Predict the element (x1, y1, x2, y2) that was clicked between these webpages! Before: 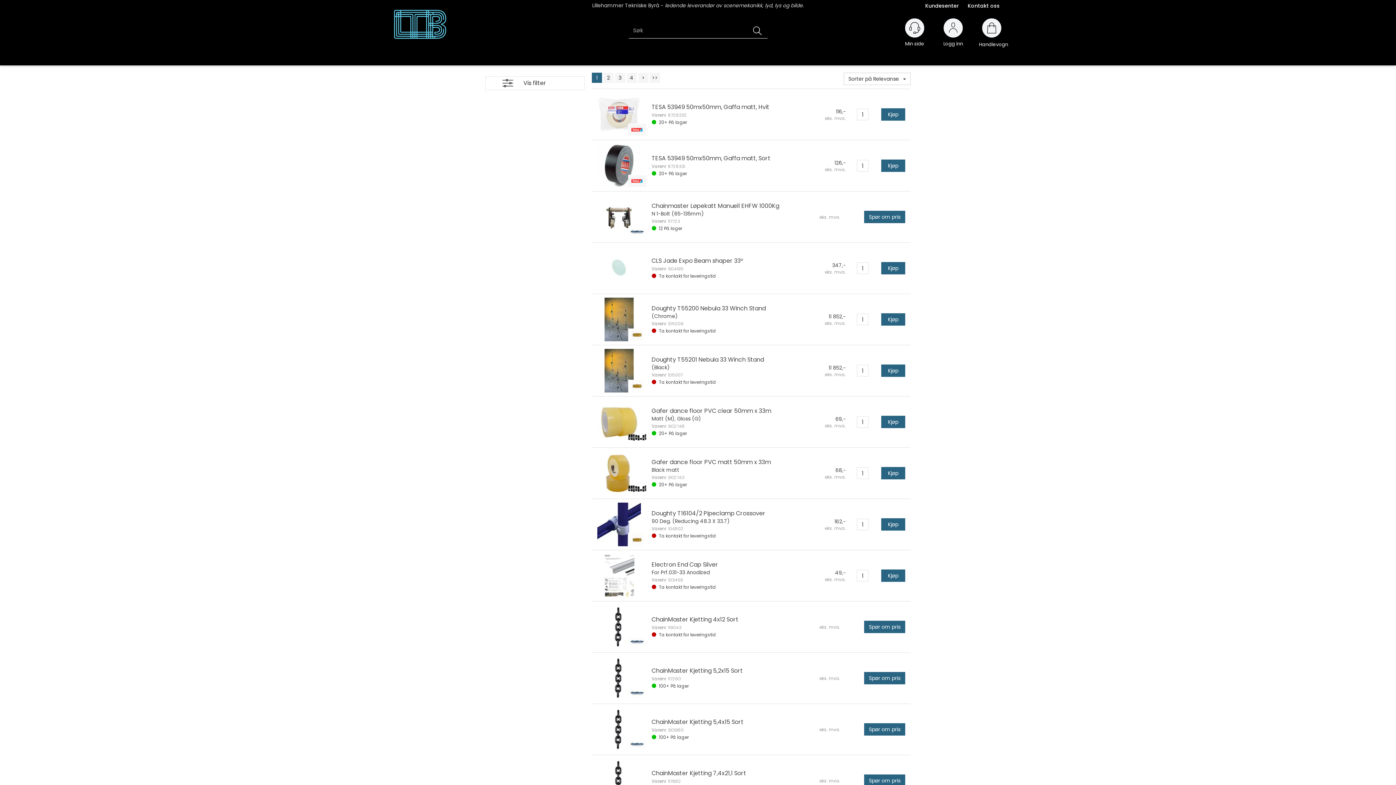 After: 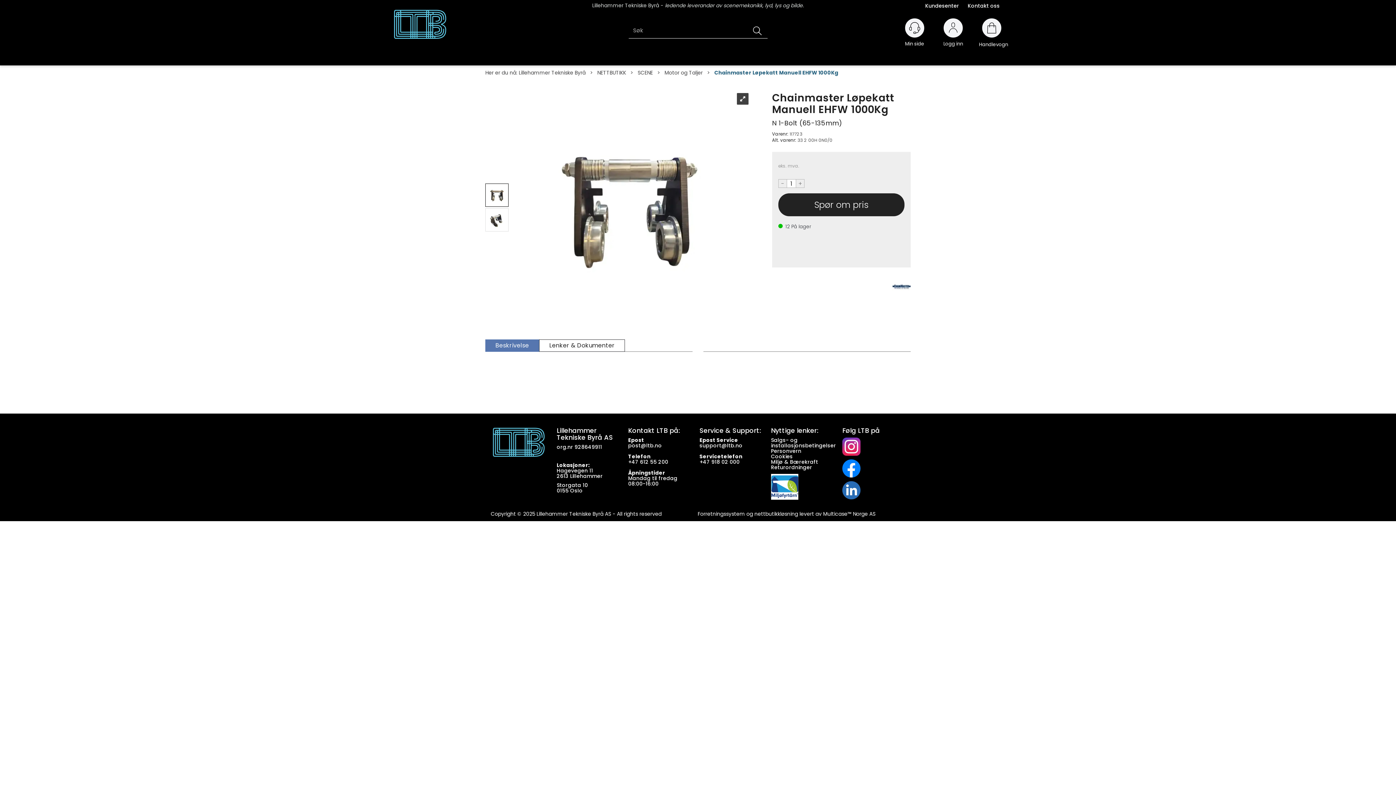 Action: label: Chainmaster Løpekatt Manuell EHFW 1000Kg
N 1-Bolt (65-135mm)
Varenr117723 bbox: (651, 202, 782, 224)